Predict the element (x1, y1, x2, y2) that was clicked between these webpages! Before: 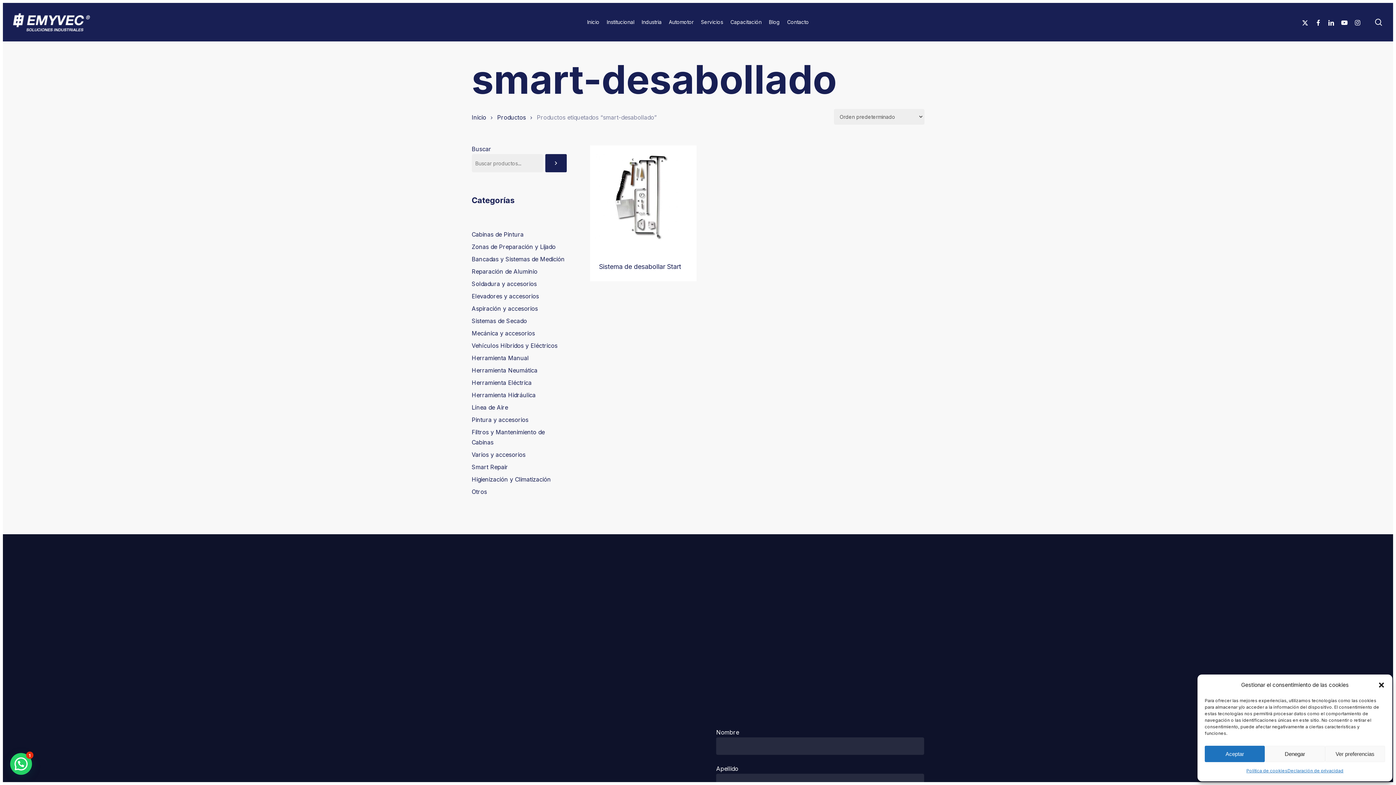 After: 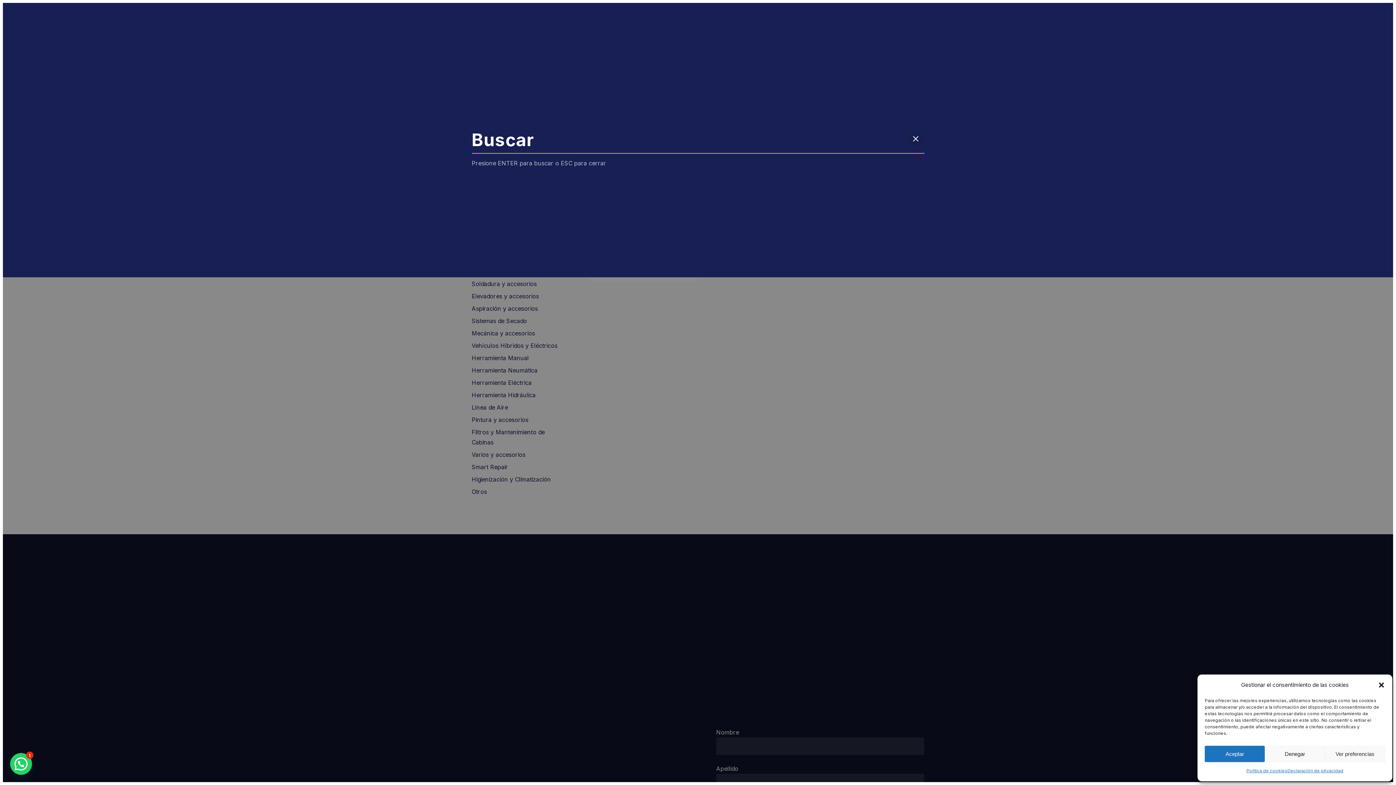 Action: label: search bbox: (1374, 18, 1383, 26)